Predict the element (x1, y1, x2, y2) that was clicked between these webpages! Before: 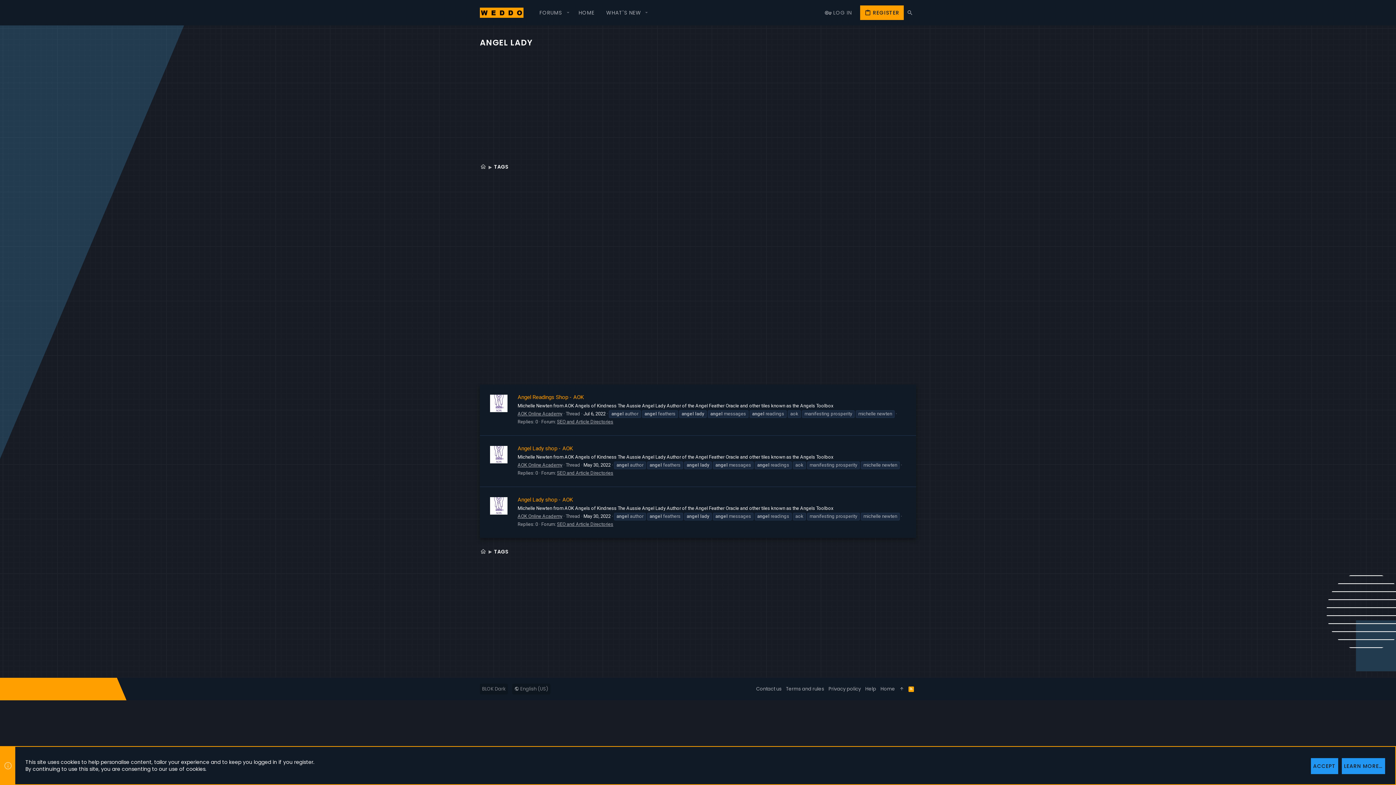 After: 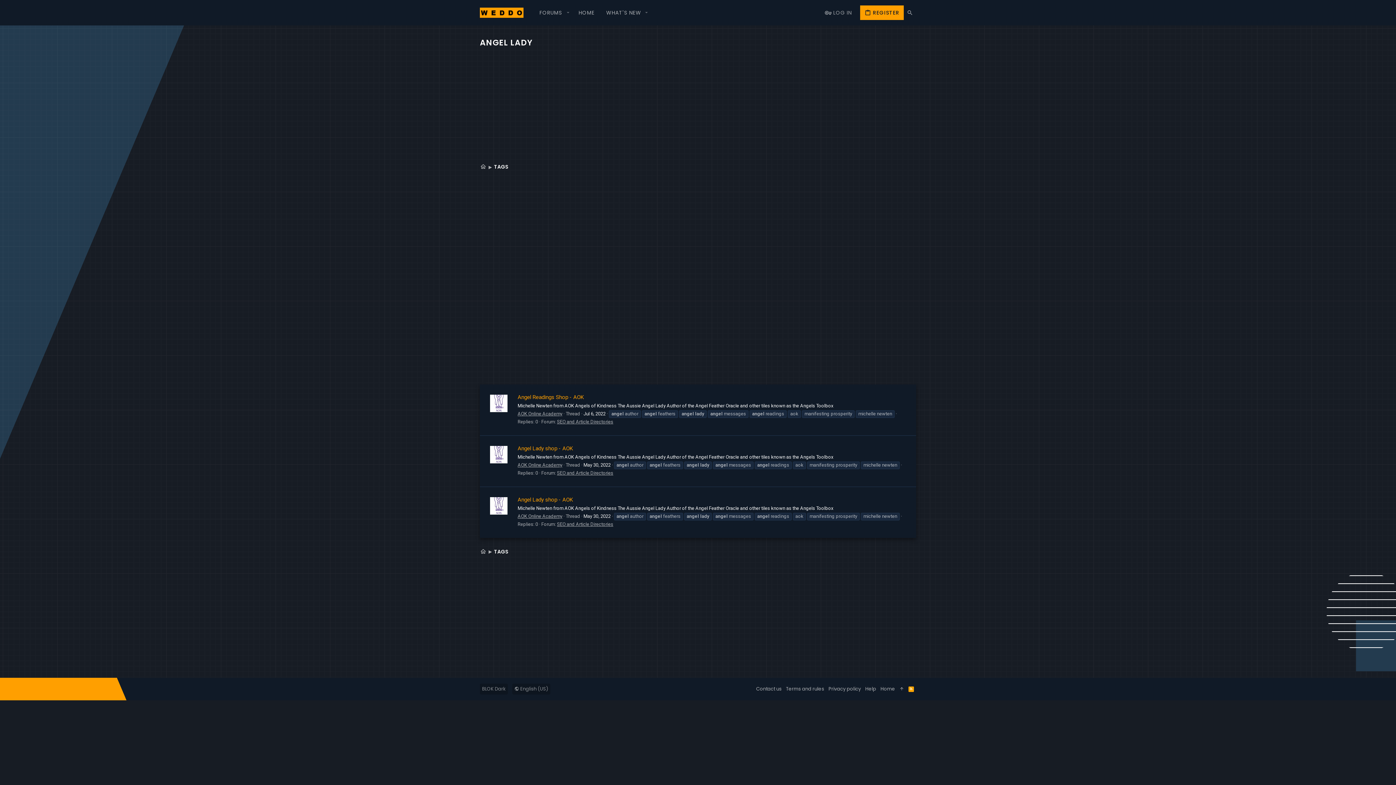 Action: bbox: (1311, 758, 1338, 774) label: ACCEPT